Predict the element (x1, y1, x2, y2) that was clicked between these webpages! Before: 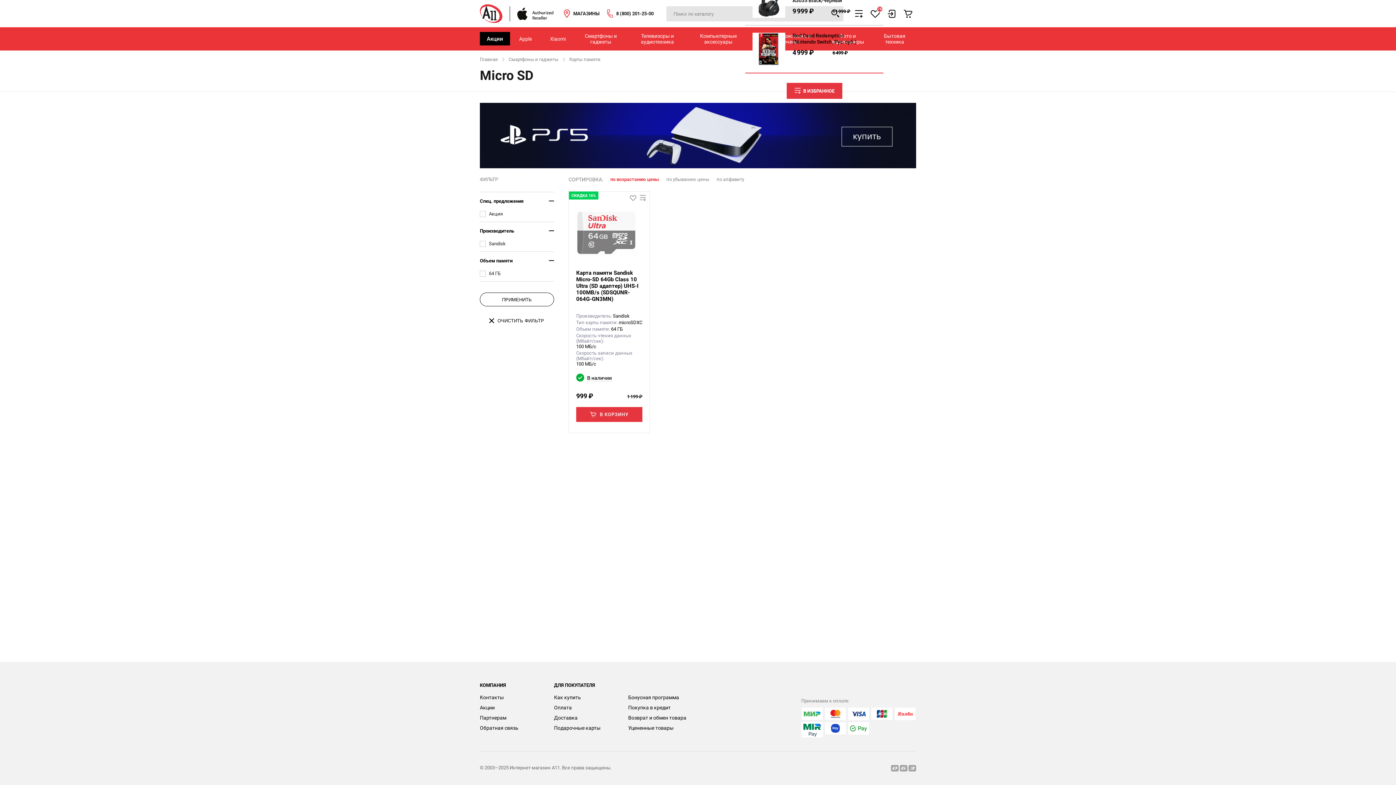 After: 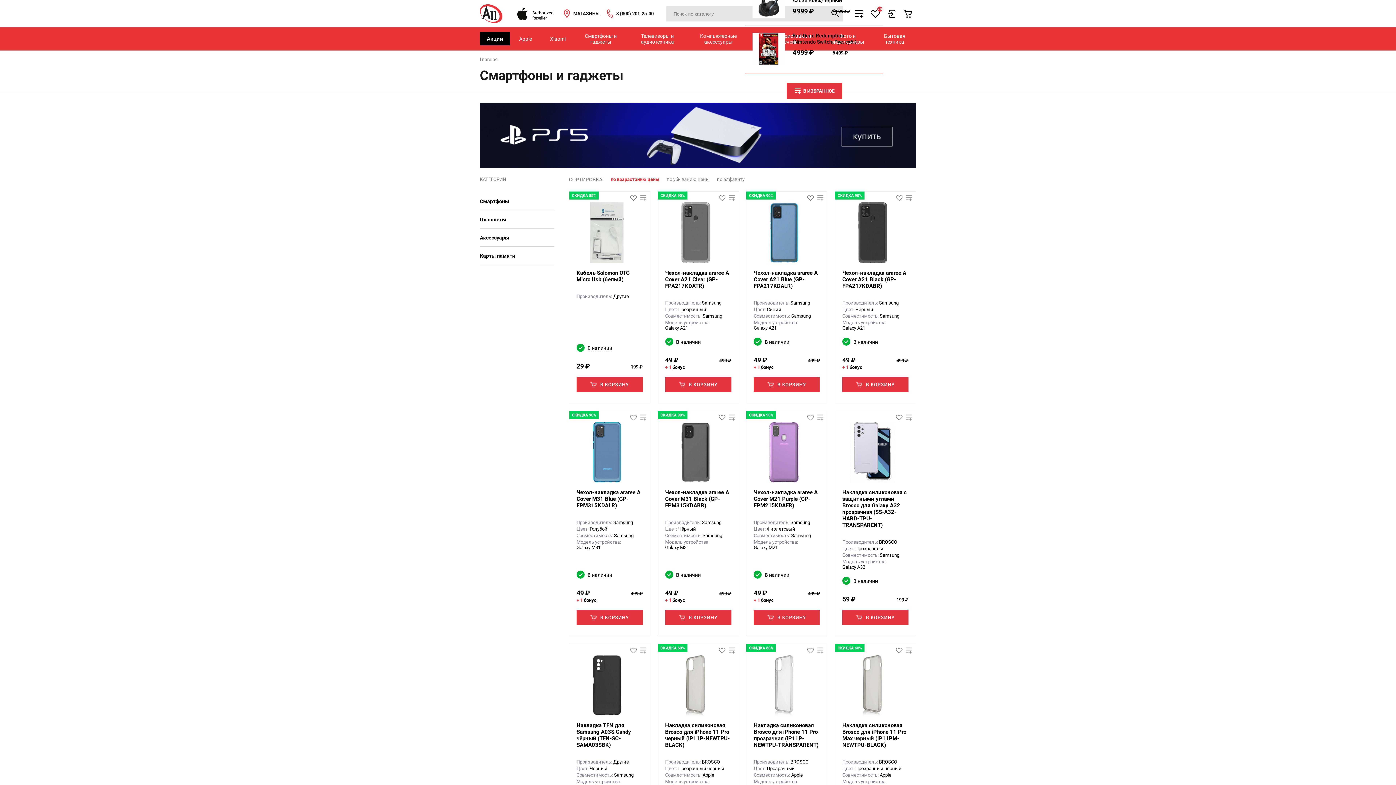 Action: bbox: (508, 56, 558, 62) label: Смартфоны и гаджеты